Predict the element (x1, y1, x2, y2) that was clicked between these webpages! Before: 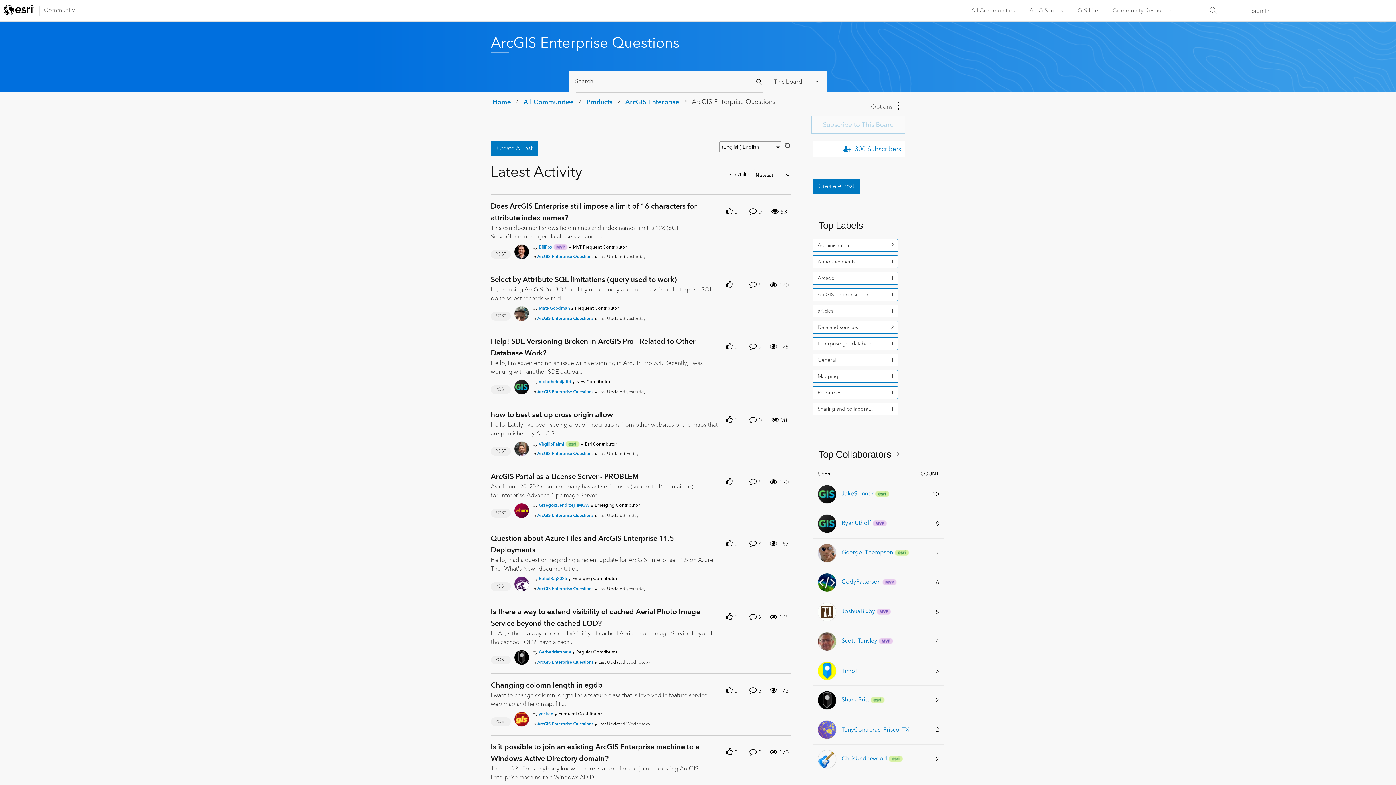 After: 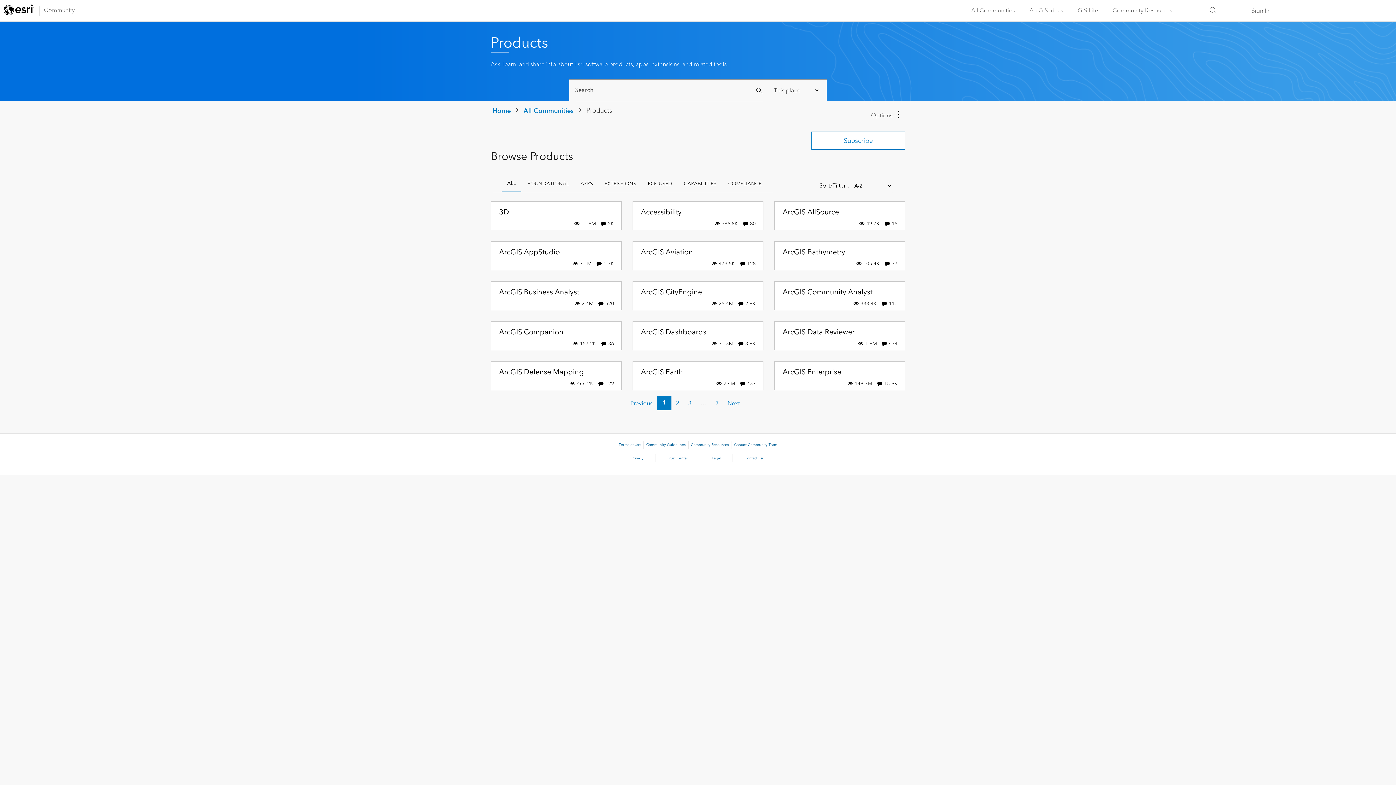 Action: label: Products bbox: (584, 98, 614, 105)